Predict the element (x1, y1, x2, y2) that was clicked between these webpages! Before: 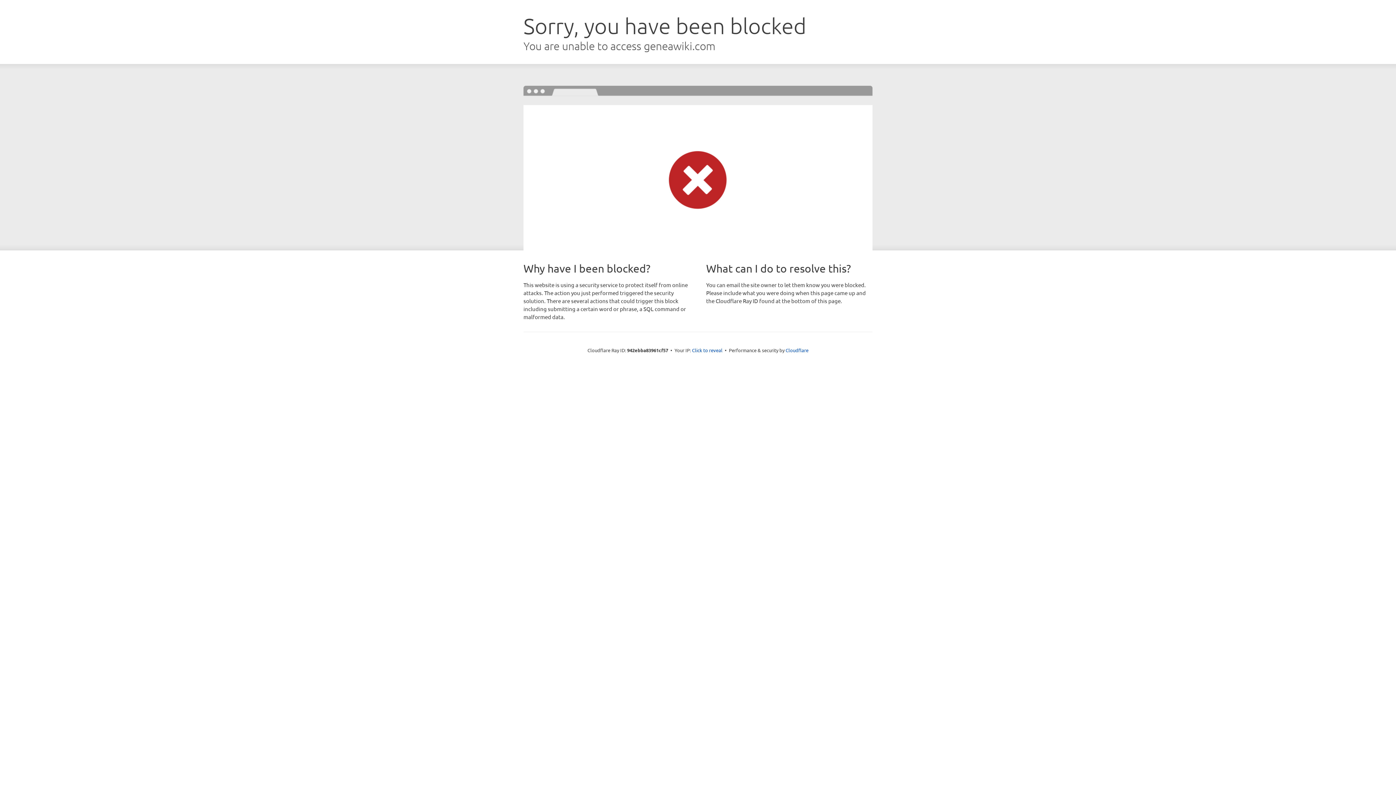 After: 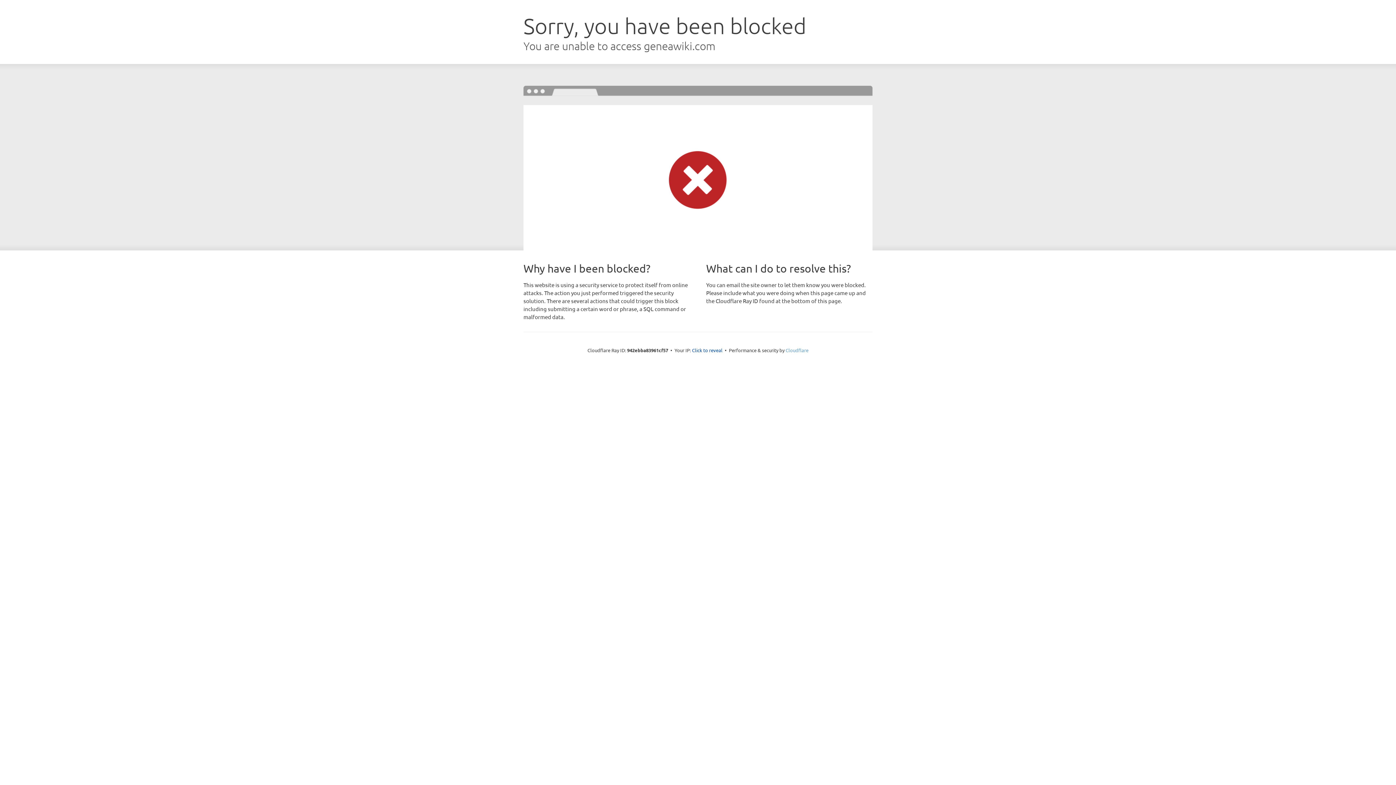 Action: label: Cloudflare bbox: (785, 347, 808, 353)